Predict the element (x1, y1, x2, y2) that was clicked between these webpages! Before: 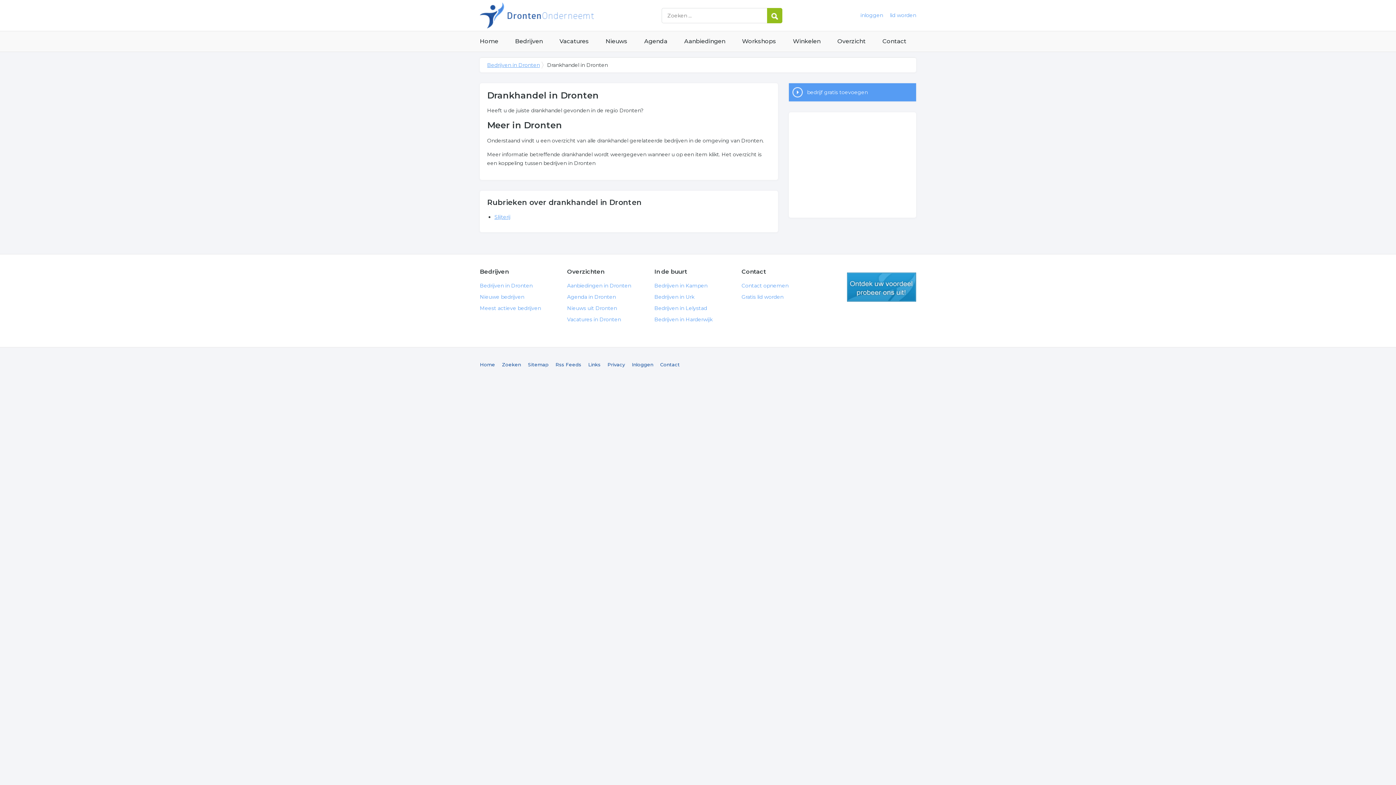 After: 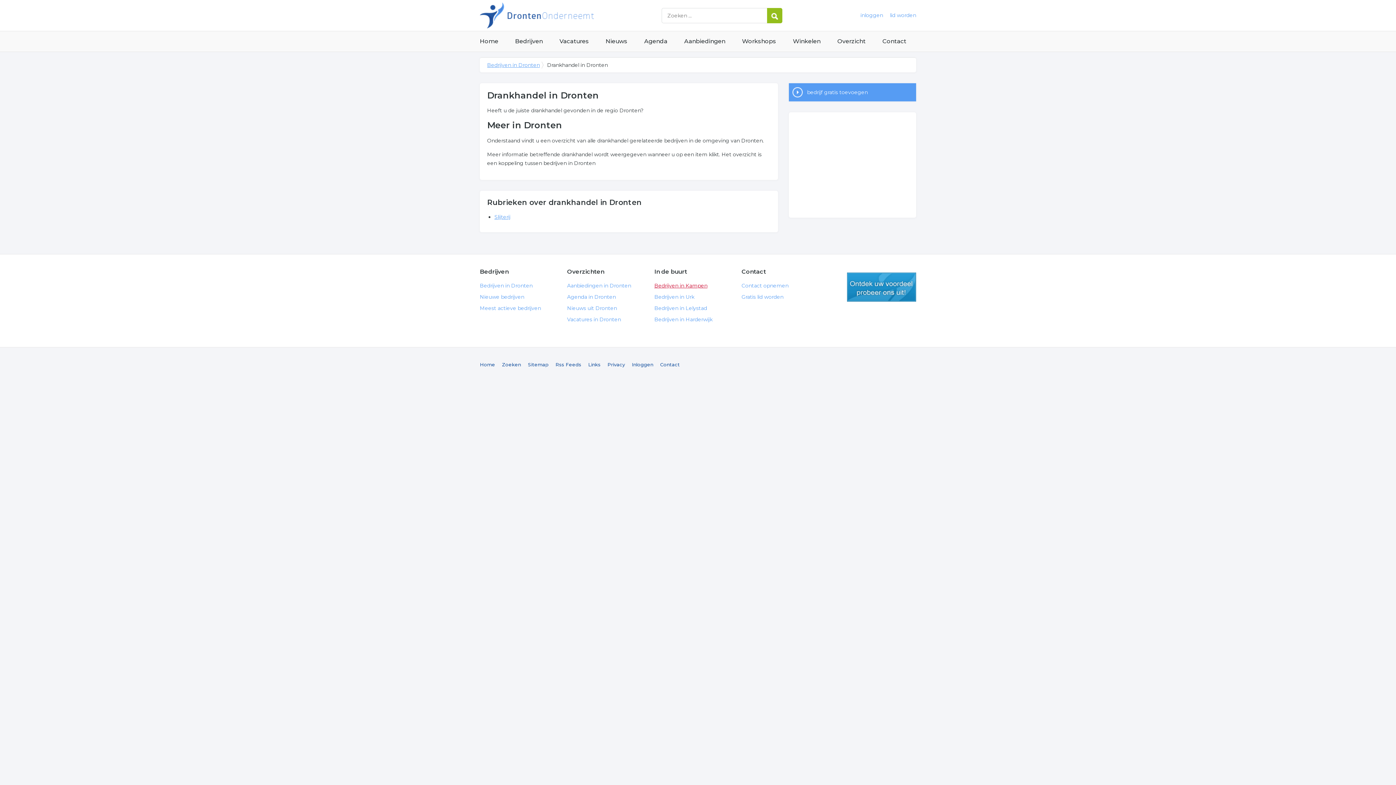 Action: bbox: (654, 282, 707, 289) label: Bedrijven in Kampen